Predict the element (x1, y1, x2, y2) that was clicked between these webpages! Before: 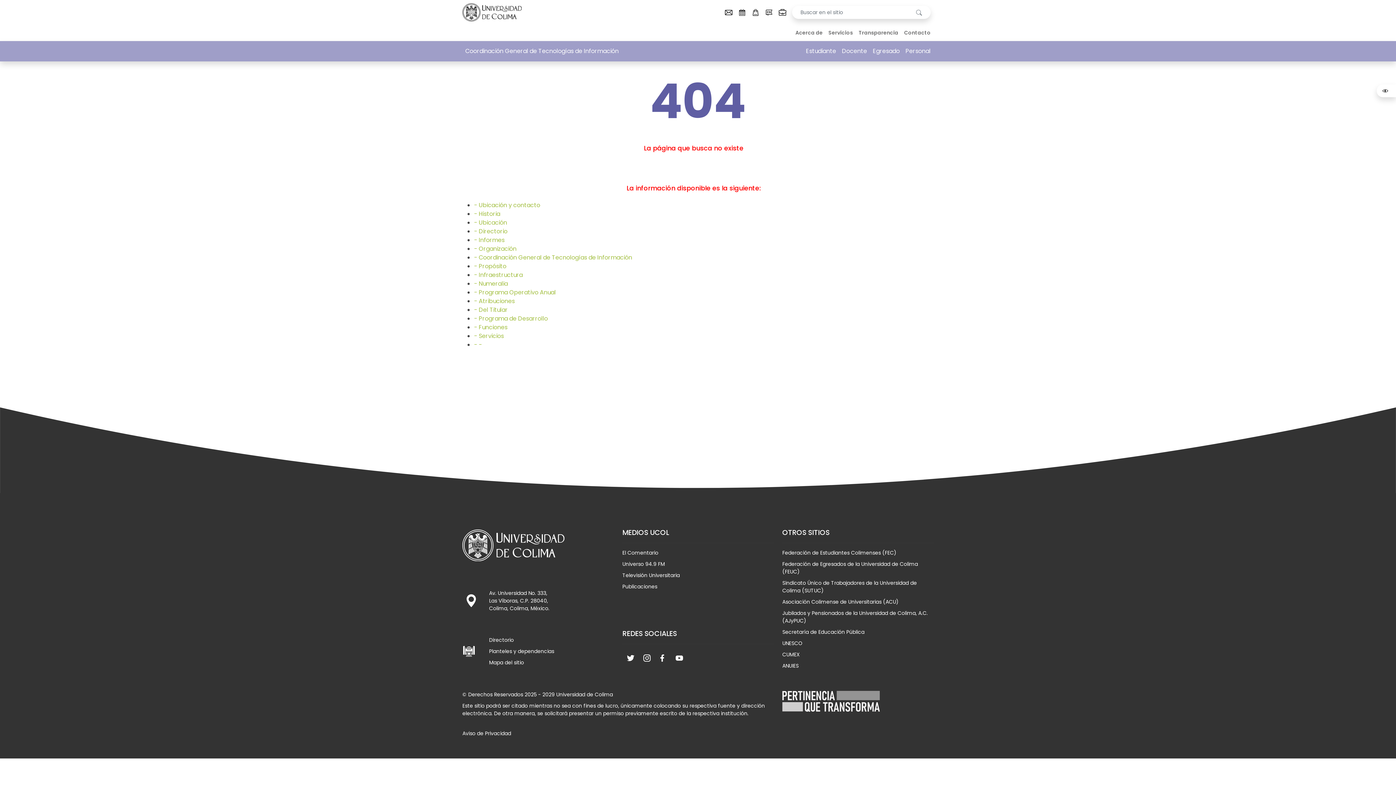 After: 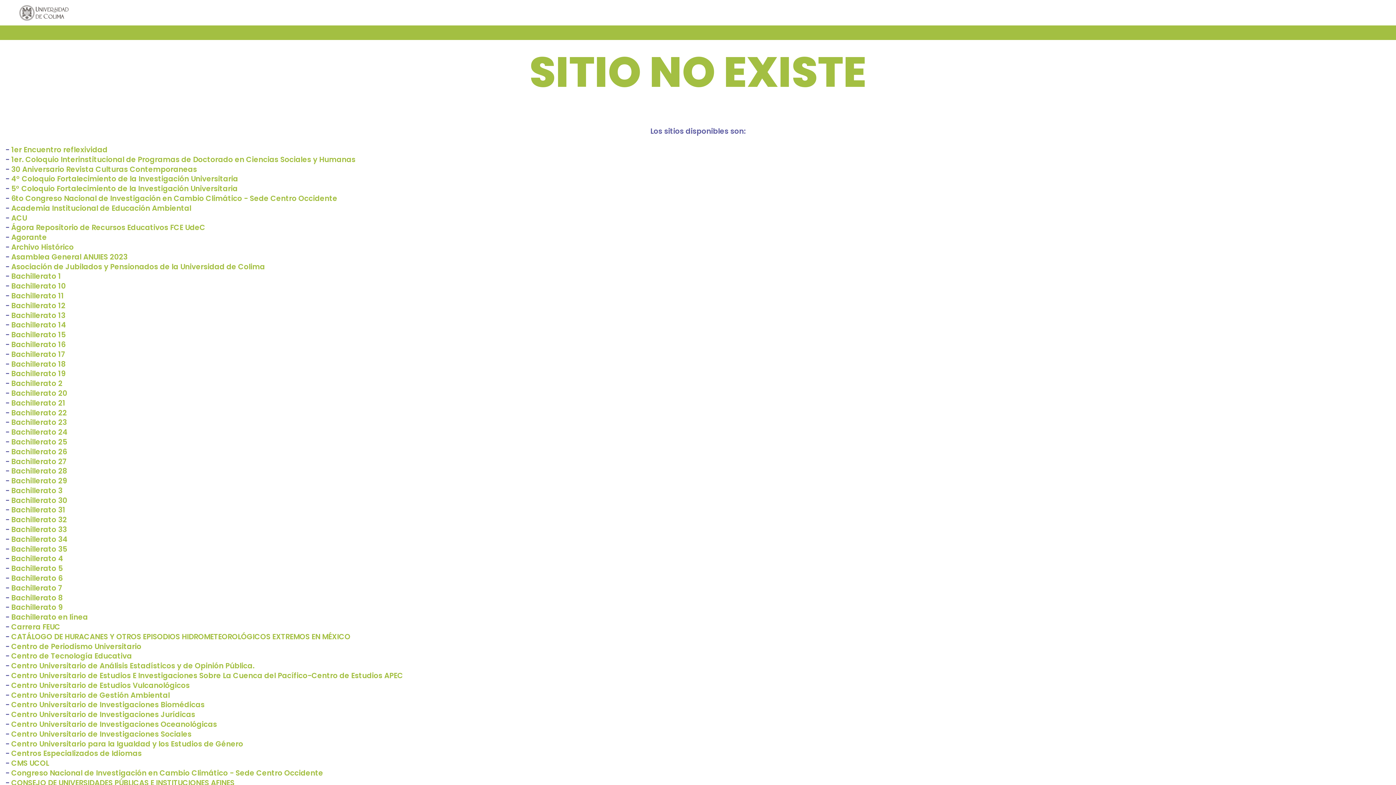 Action: bbox: (825, 26, 856, 39) label: Servicios